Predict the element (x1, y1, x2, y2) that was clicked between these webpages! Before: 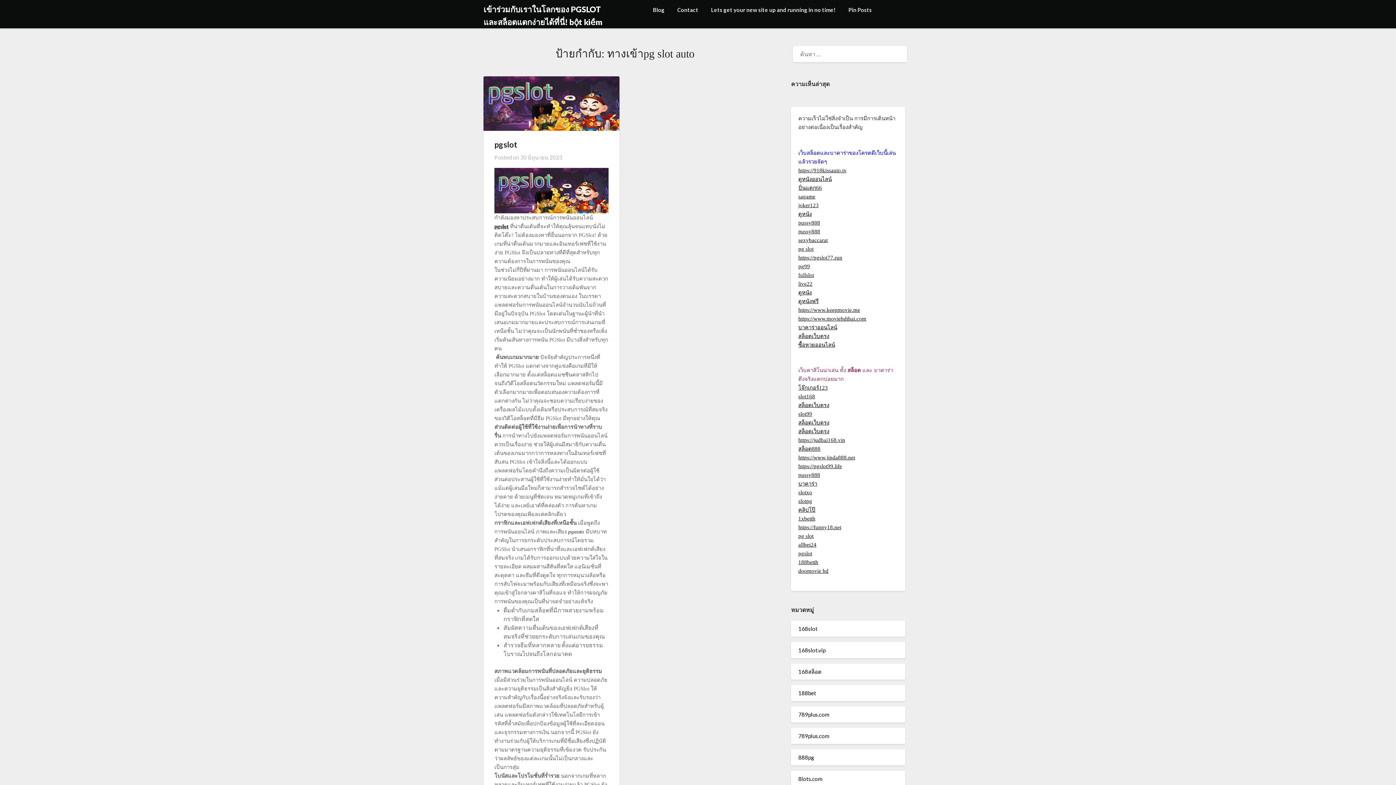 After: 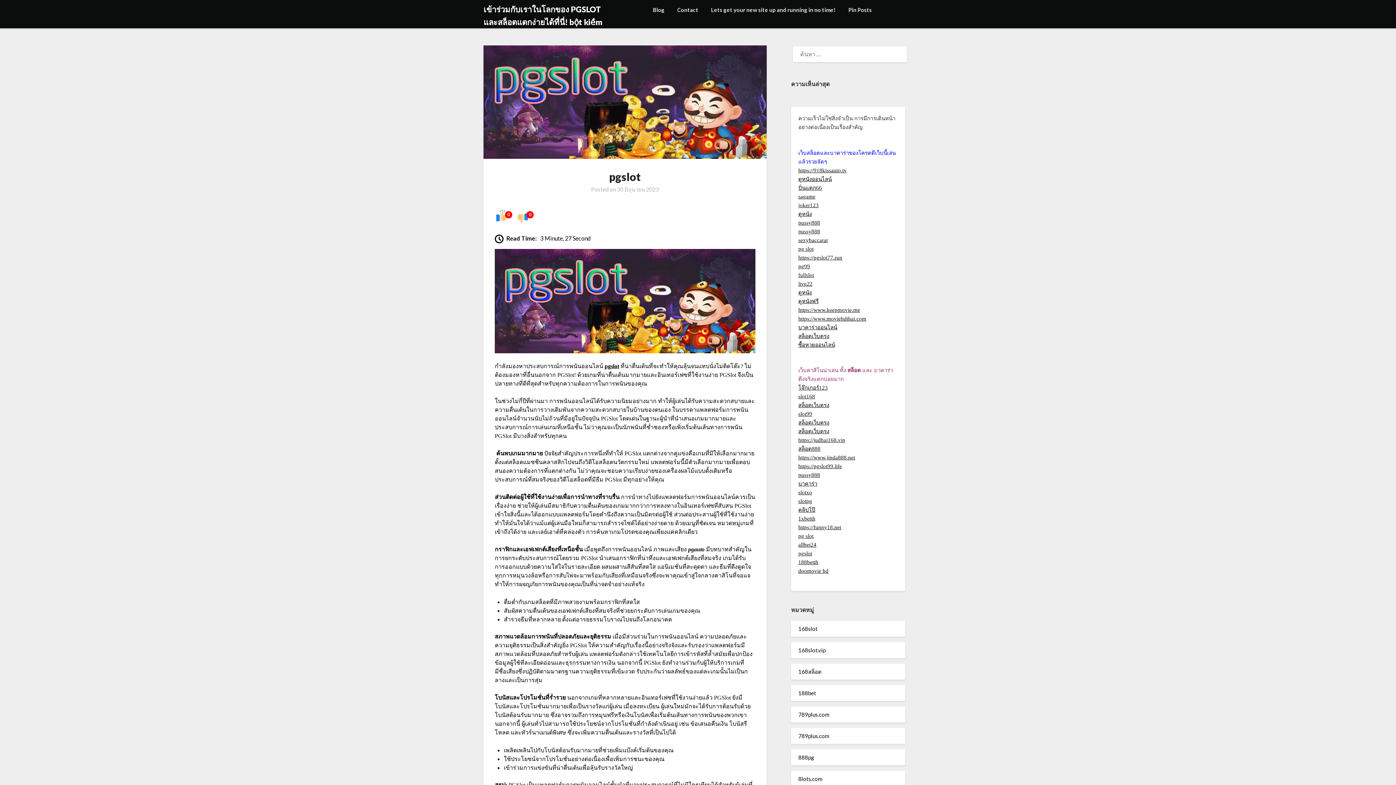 Action: bbox: (483, 76, 619, 133)